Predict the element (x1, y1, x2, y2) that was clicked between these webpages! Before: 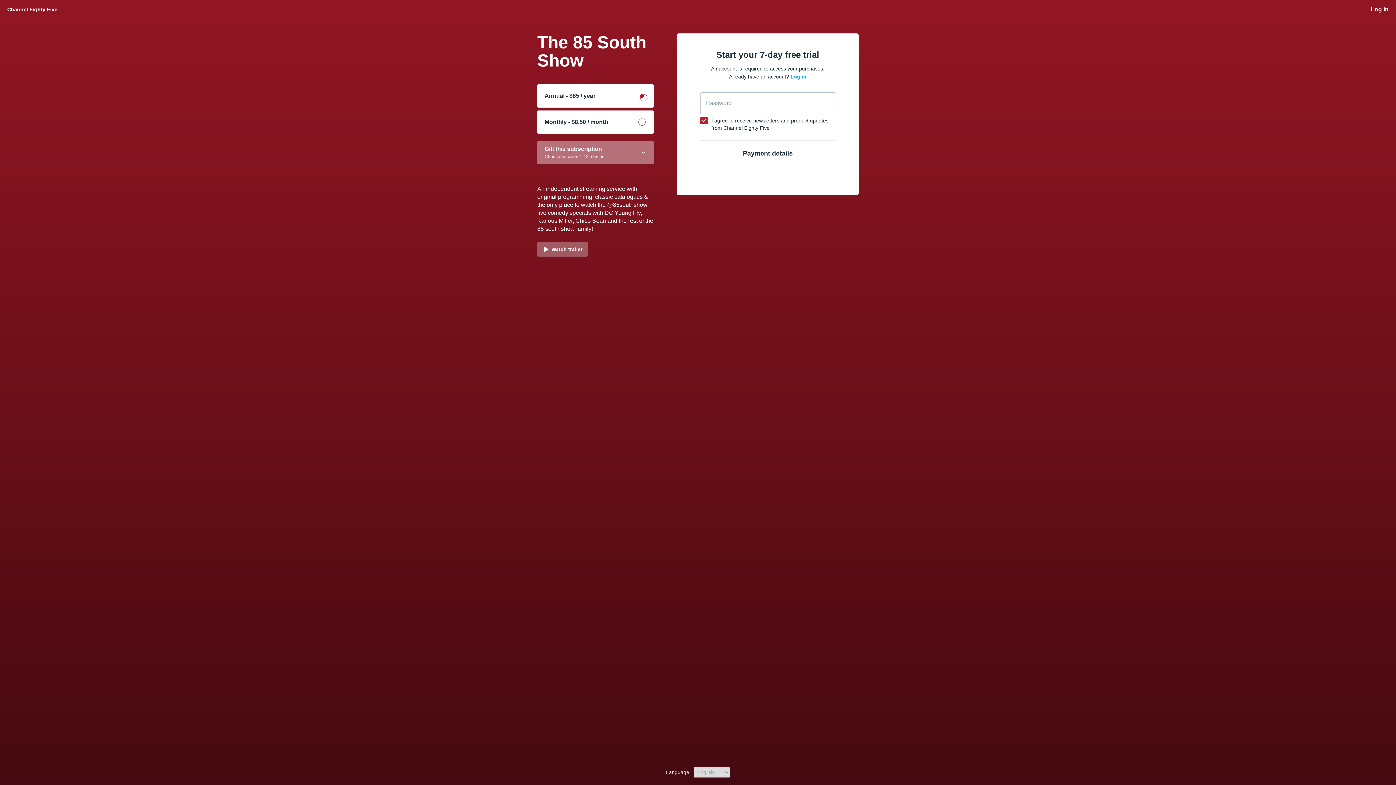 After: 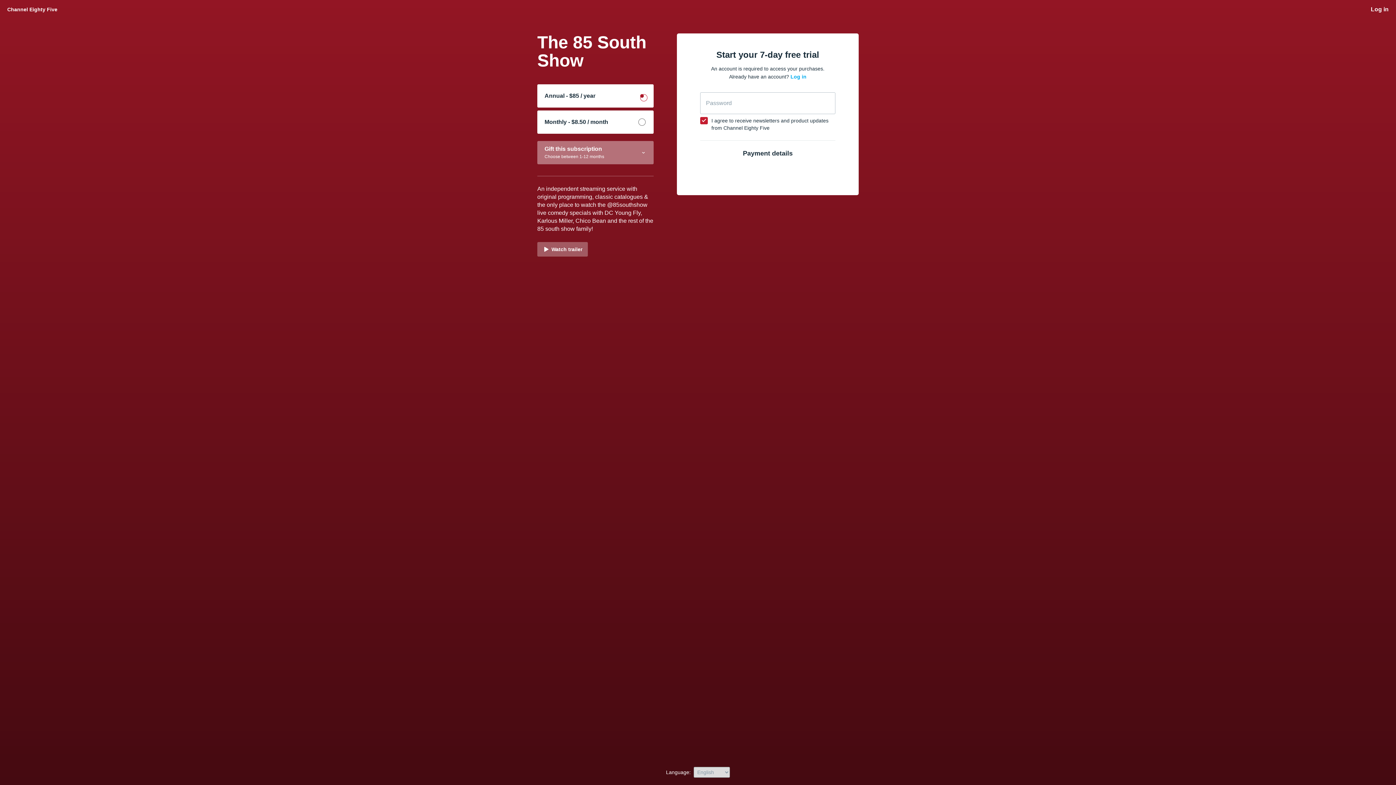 Action: bbox: (537, 84, 653, 107) label: Annual - $85 / year